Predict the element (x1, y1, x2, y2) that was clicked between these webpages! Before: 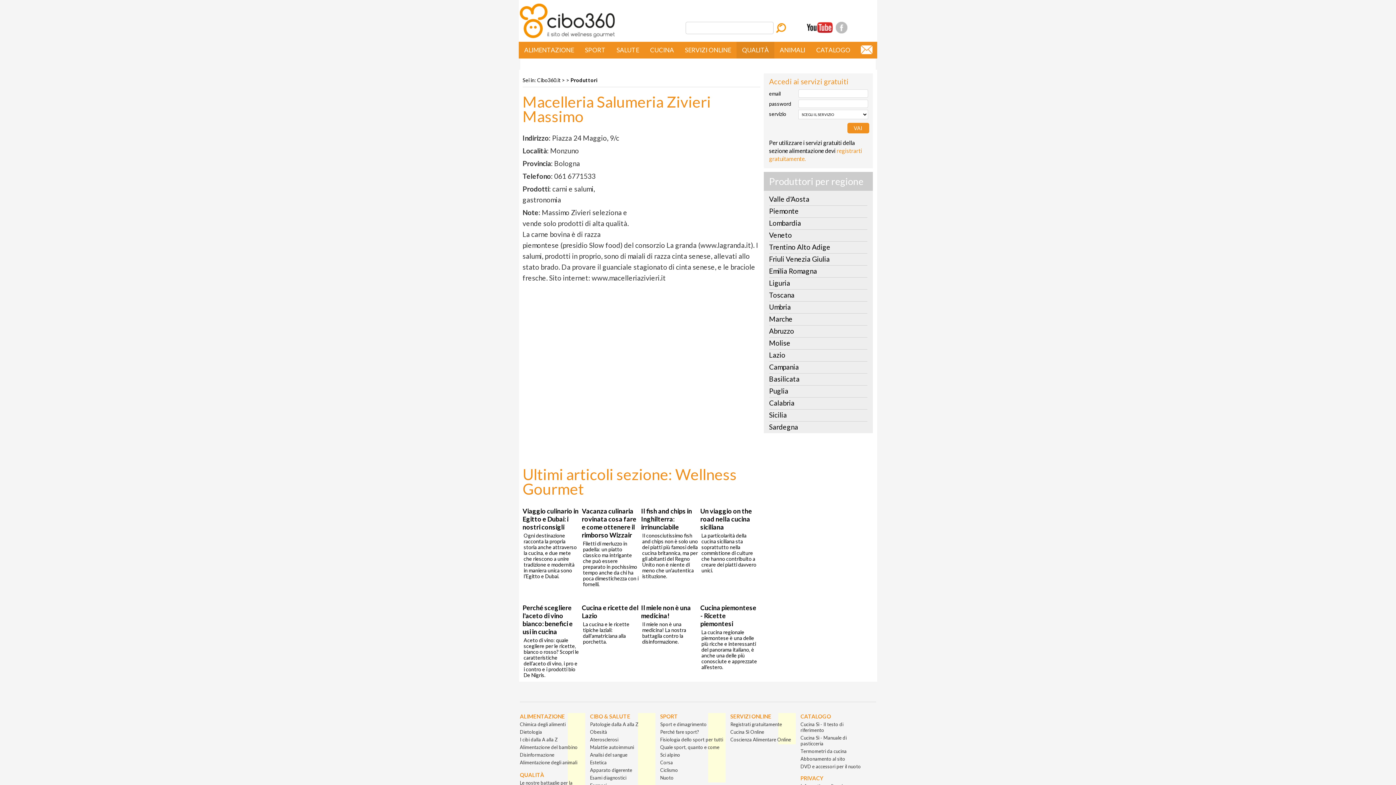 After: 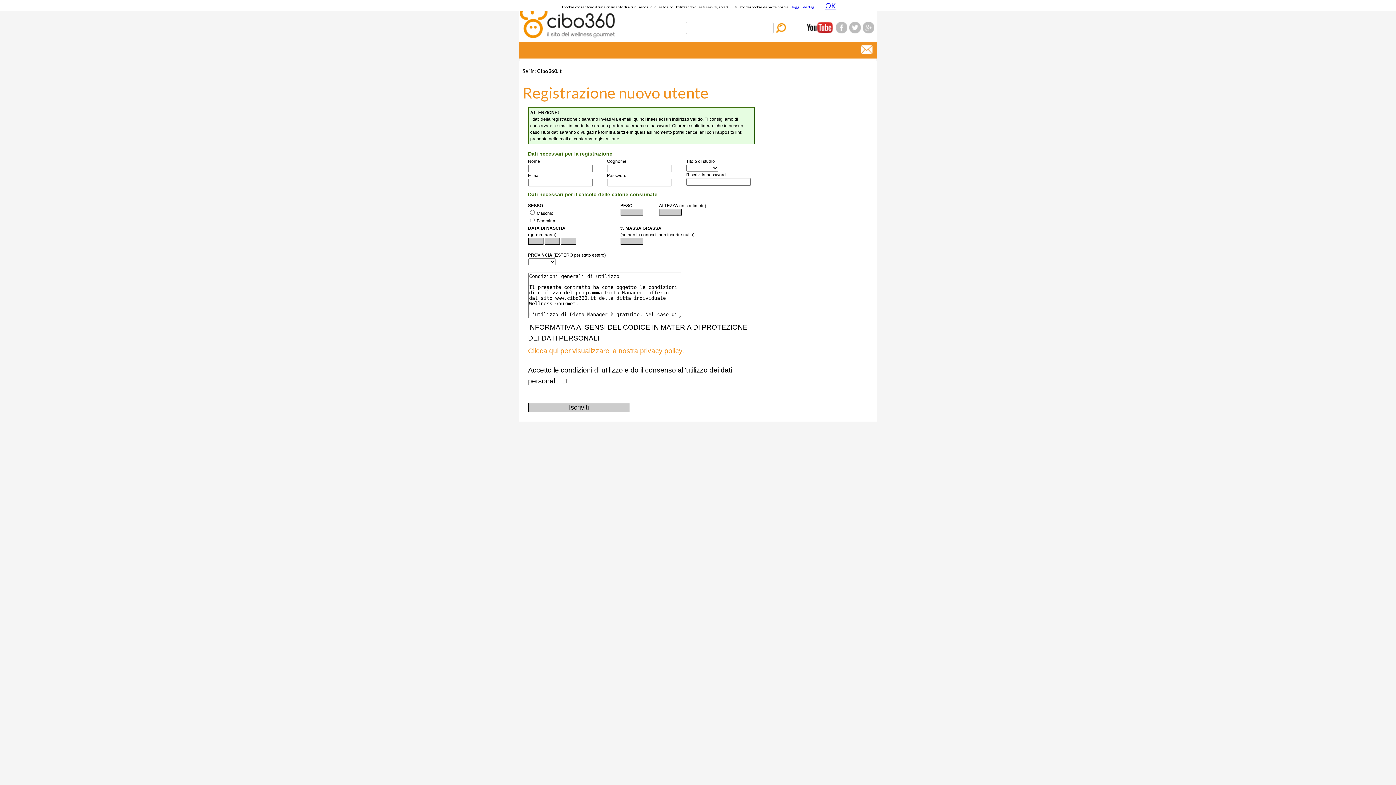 Action: bbox: (730, 721, 782, 727) label: Registrati gratuitamente